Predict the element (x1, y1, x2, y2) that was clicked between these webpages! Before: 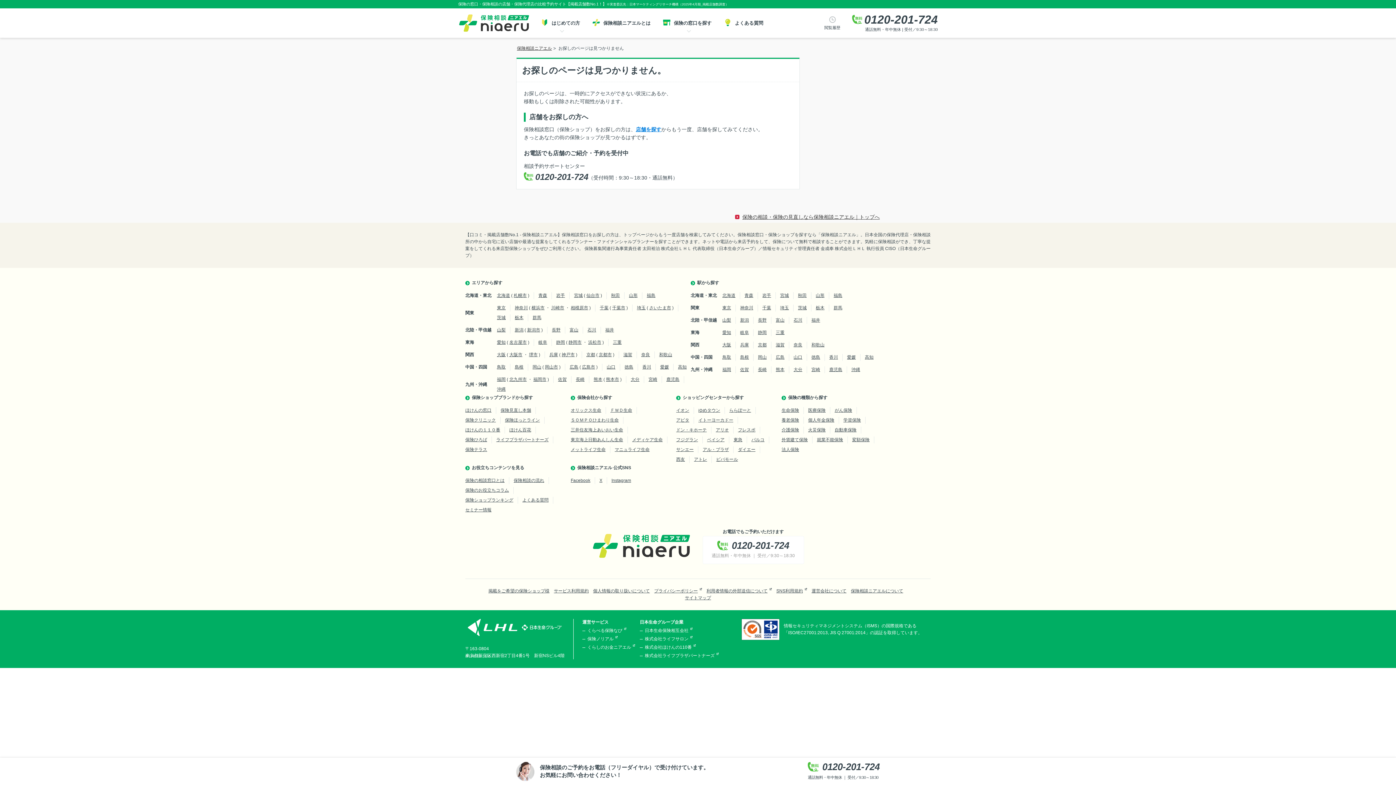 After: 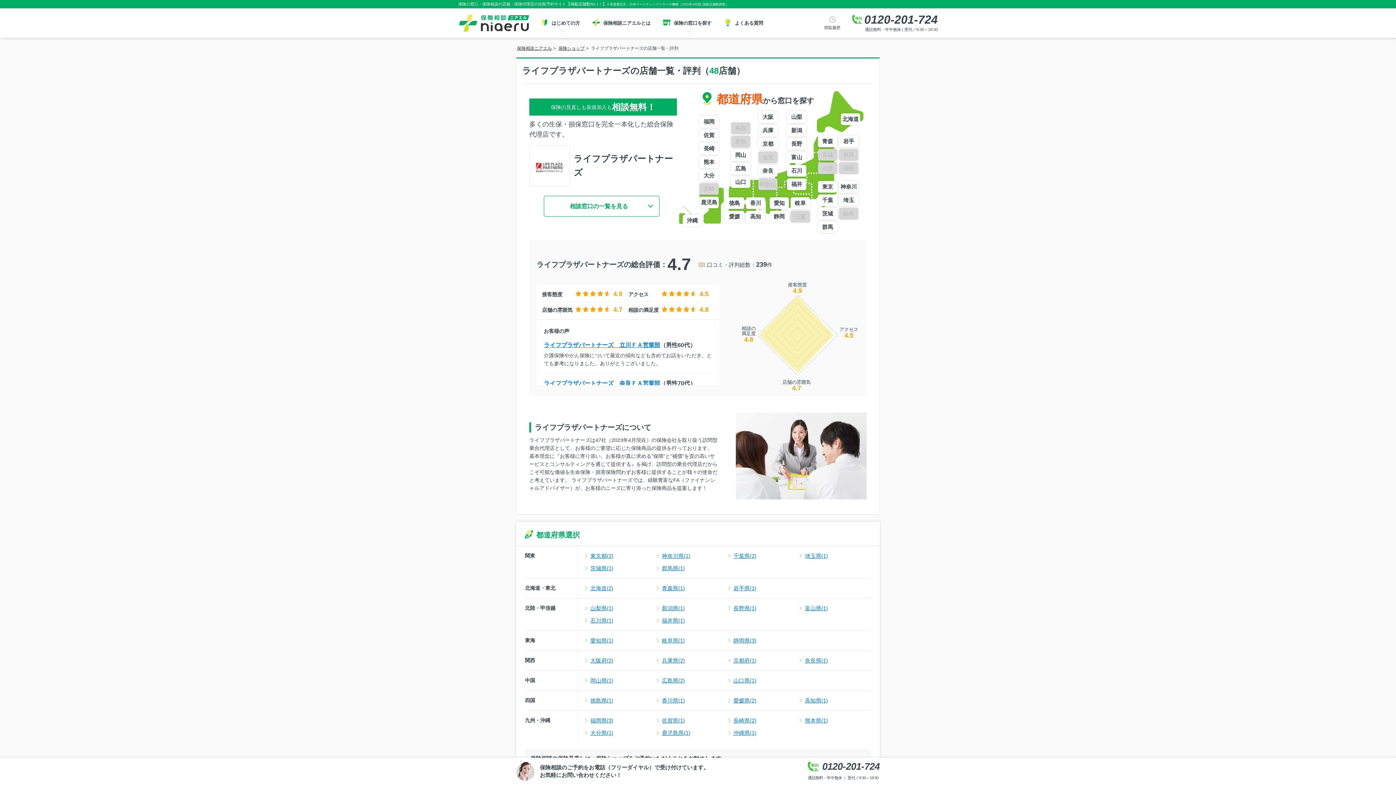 Action: bbox: (496, 437, 548, 442) label: ライフプラザパートナーズ